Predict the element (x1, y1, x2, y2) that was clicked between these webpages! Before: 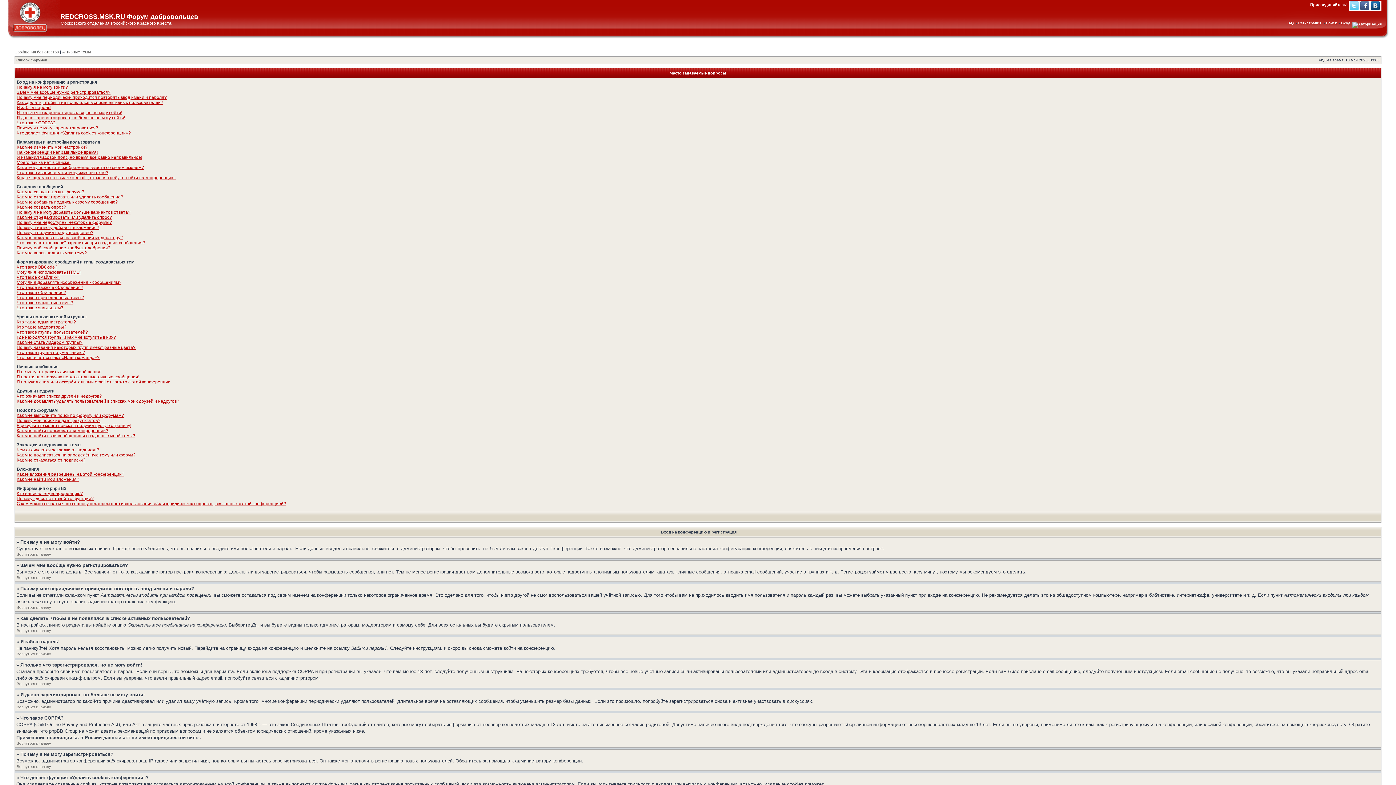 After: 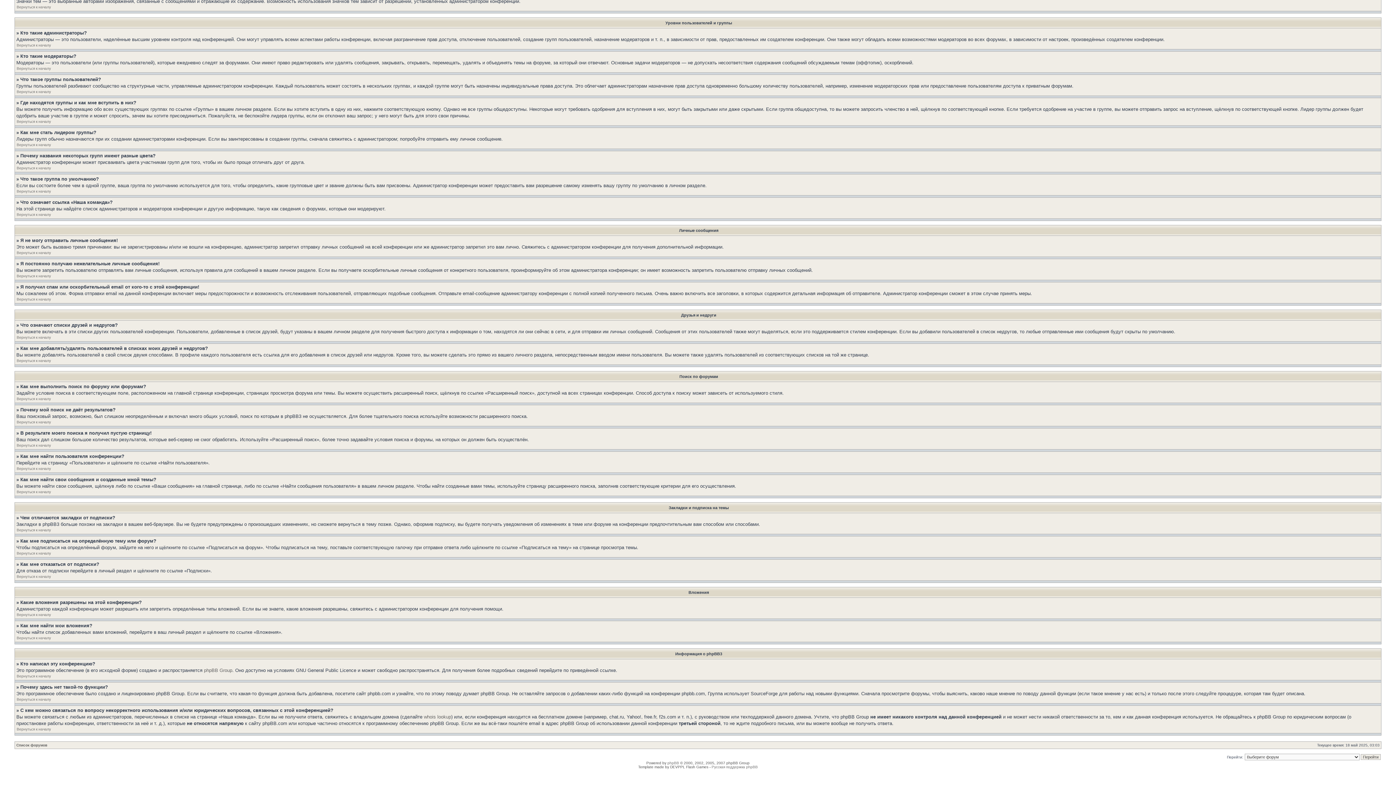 Action: label: Как мне выполнить поиск по форуму или форумам? bbox: (16, 413, 124, 418)